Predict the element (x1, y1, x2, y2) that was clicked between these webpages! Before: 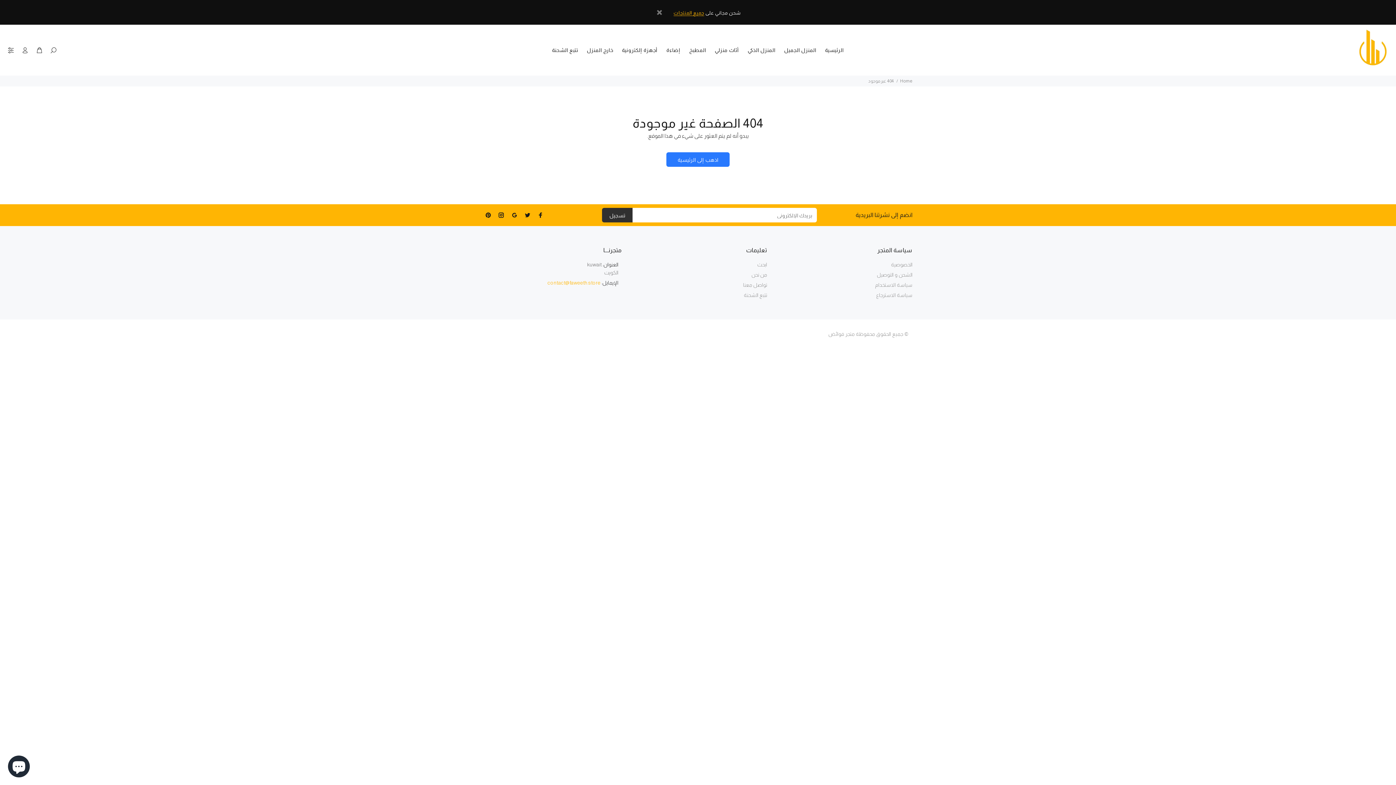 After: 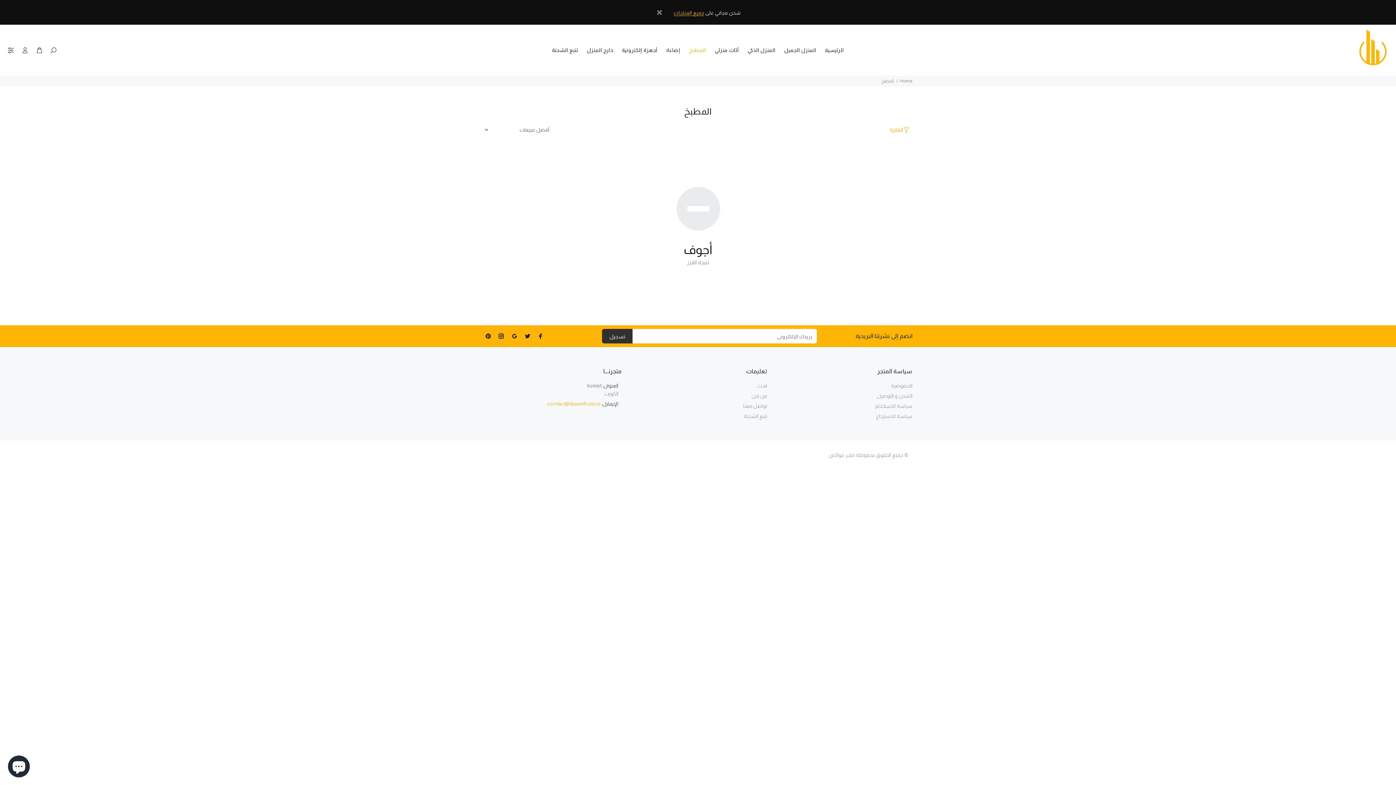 Action: label: المطبخ bbox: (685, 44, 710, 55)